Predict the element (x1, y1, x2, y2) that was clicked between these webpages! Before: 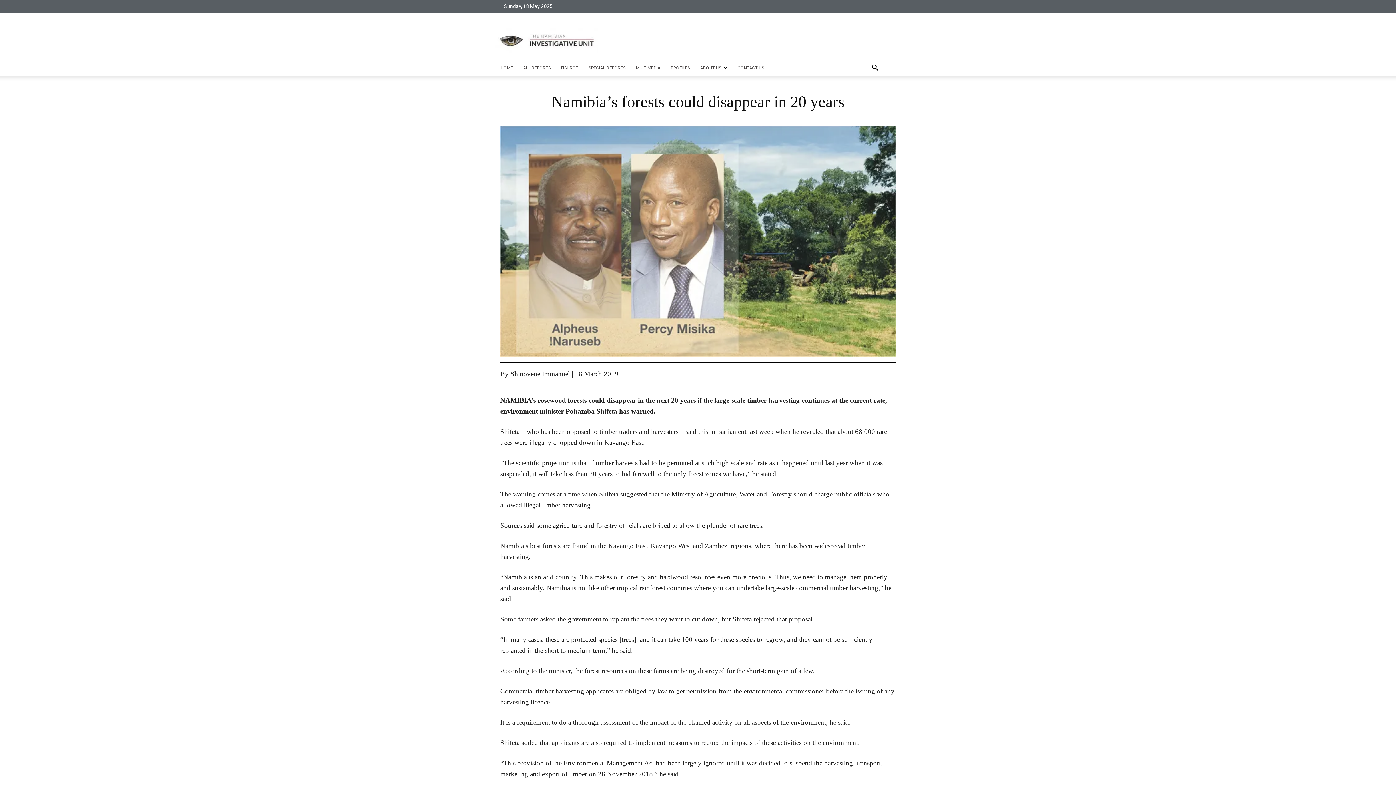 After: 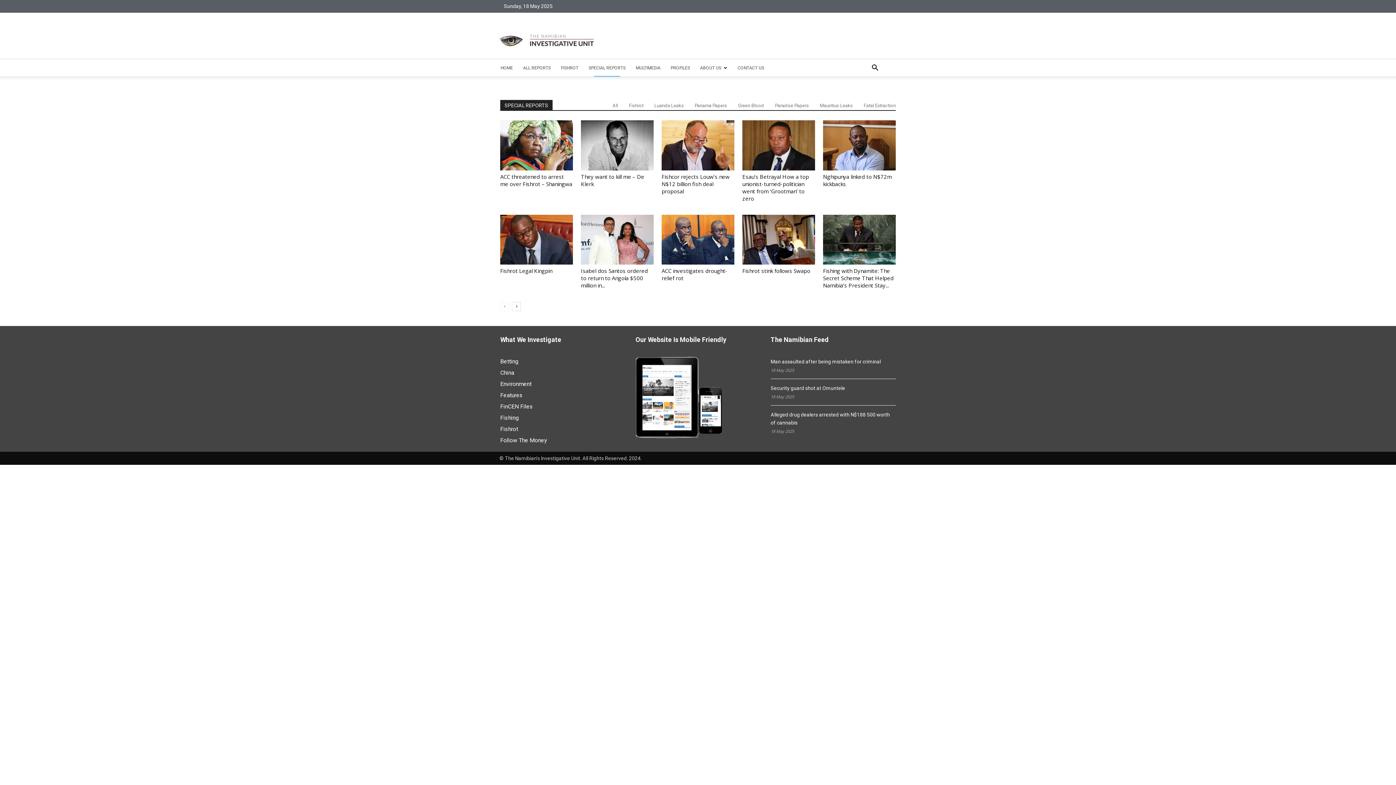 Action: label: SPECIAL REPORTS bbox: (583, 59, 630, 76)